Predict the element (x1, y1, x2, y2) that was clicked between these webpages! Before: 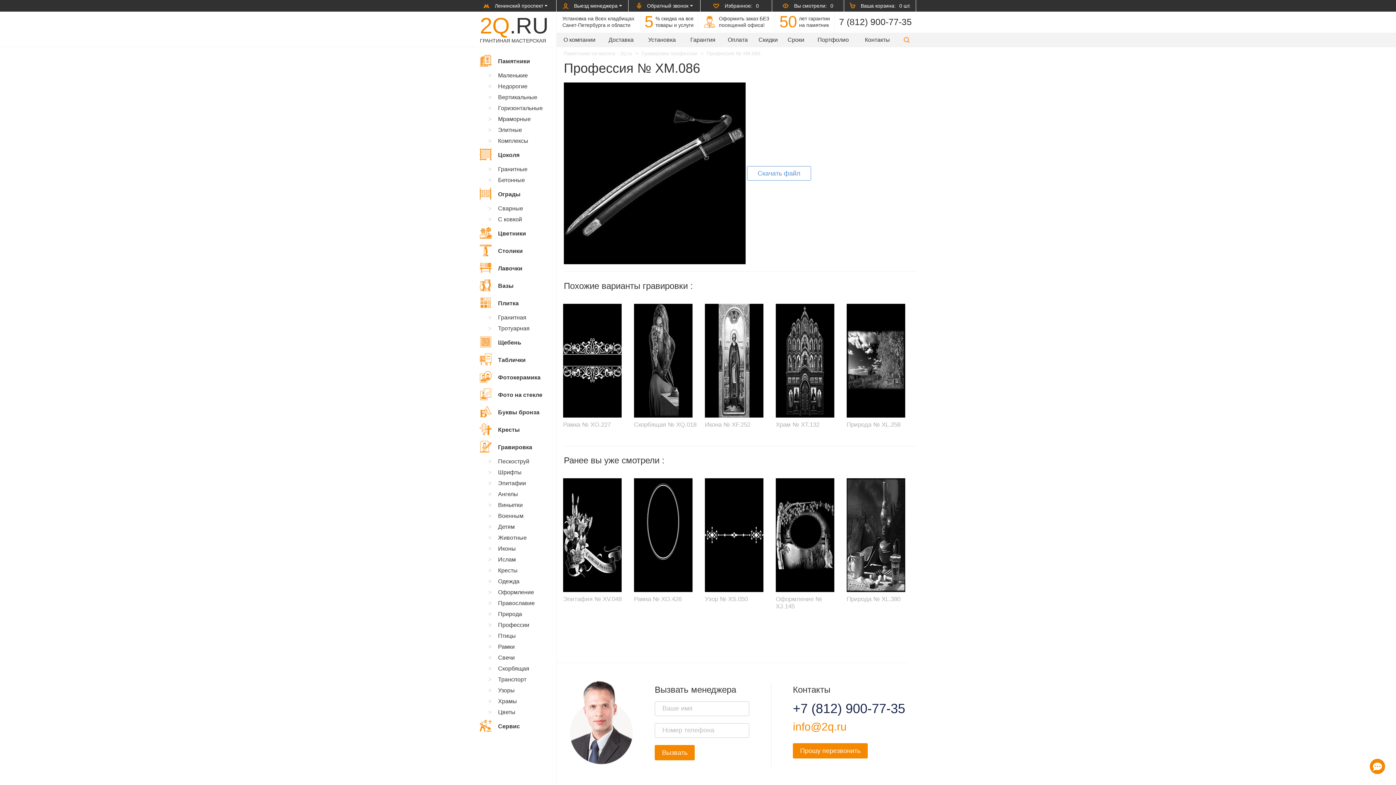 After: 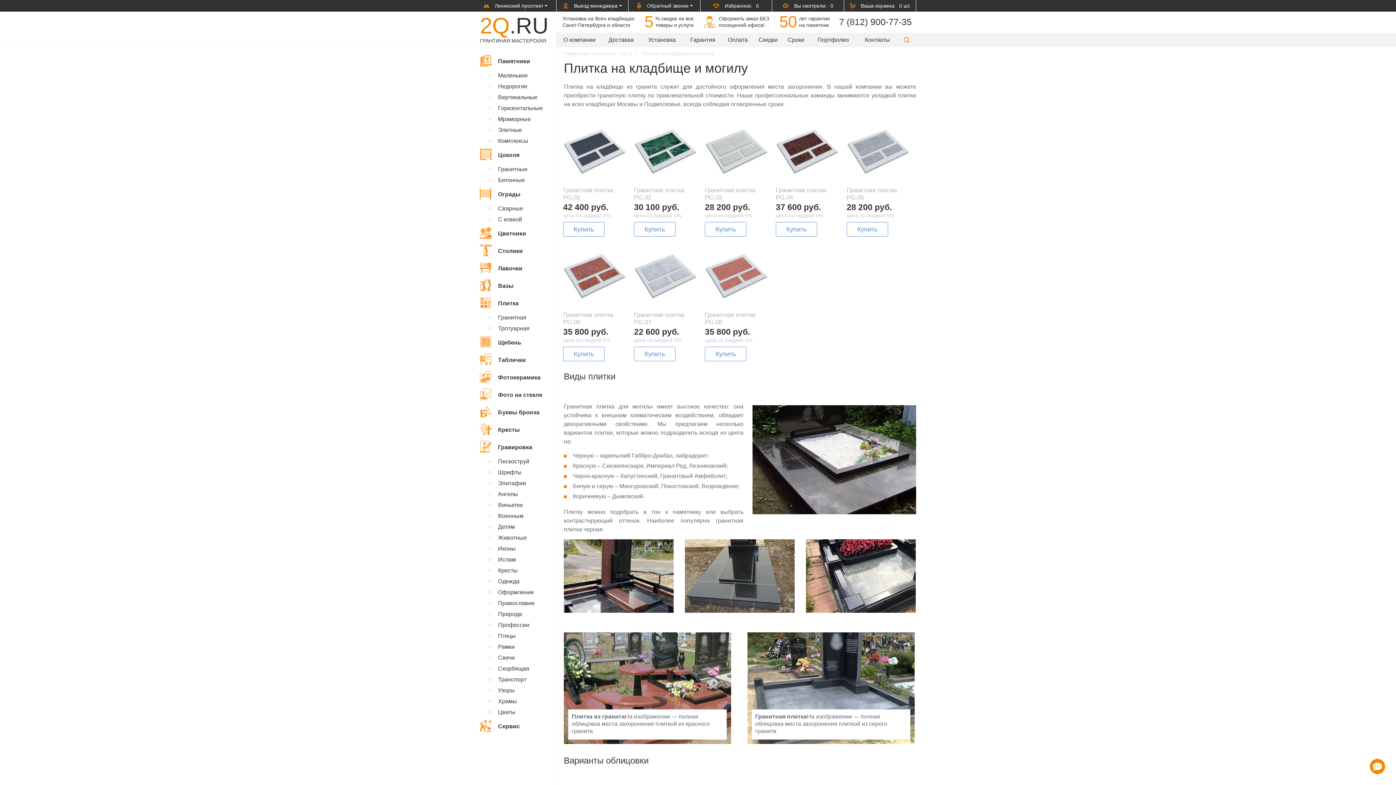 Action: label: Гранитная bbox: (488, 312, 556, 323)